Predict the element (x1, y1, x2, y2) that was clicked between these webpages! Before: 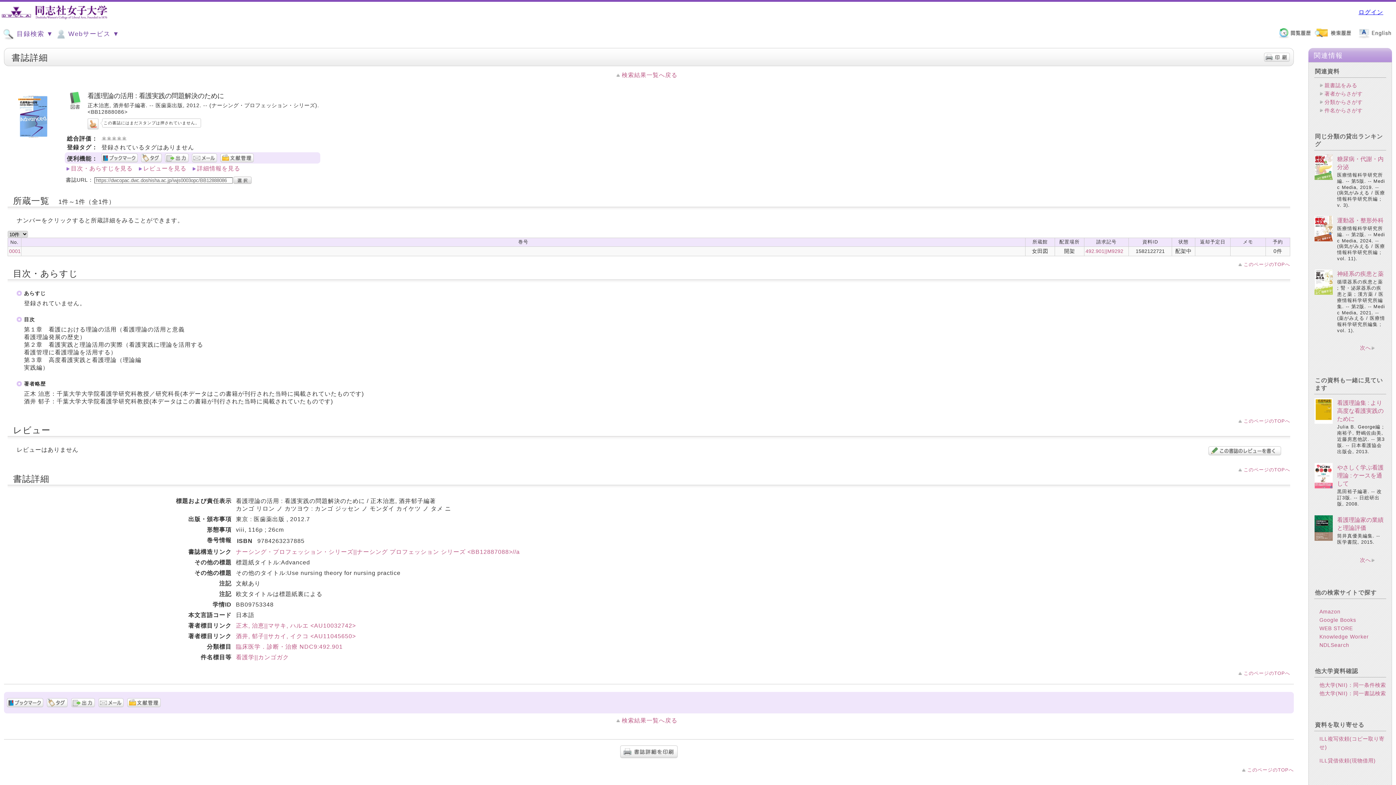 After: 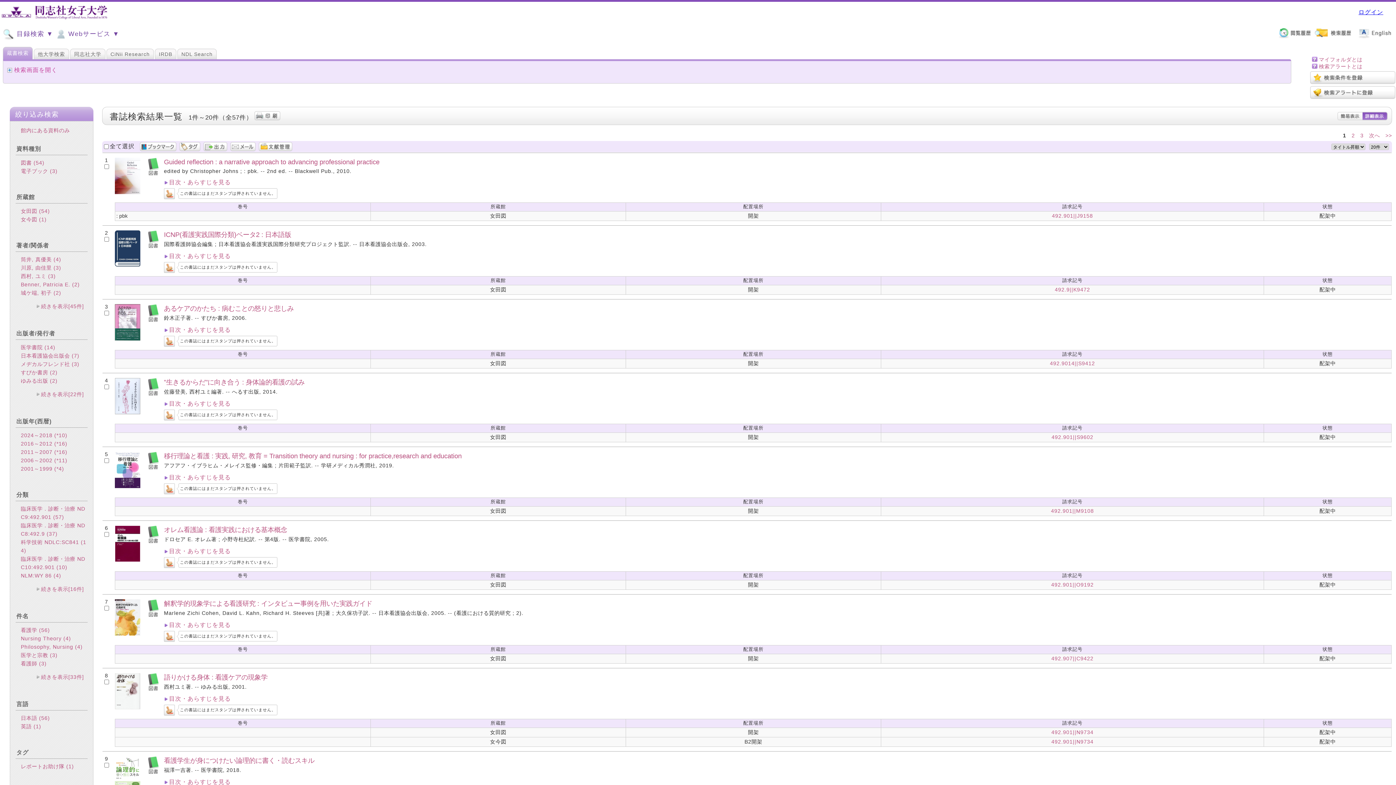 Action: bbox: (236, 644, 342, 650) label: 臨床医学．診断・治療 NDC9:492.901